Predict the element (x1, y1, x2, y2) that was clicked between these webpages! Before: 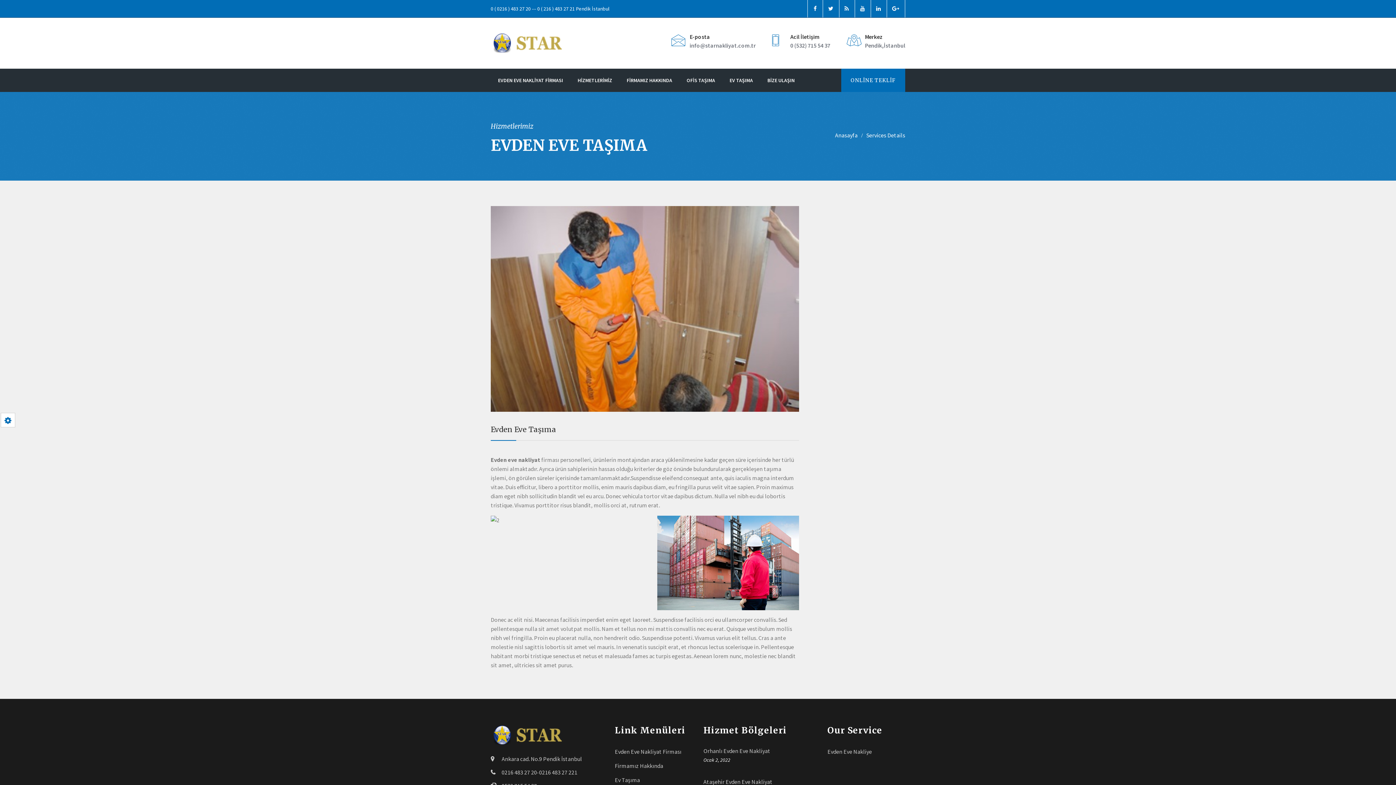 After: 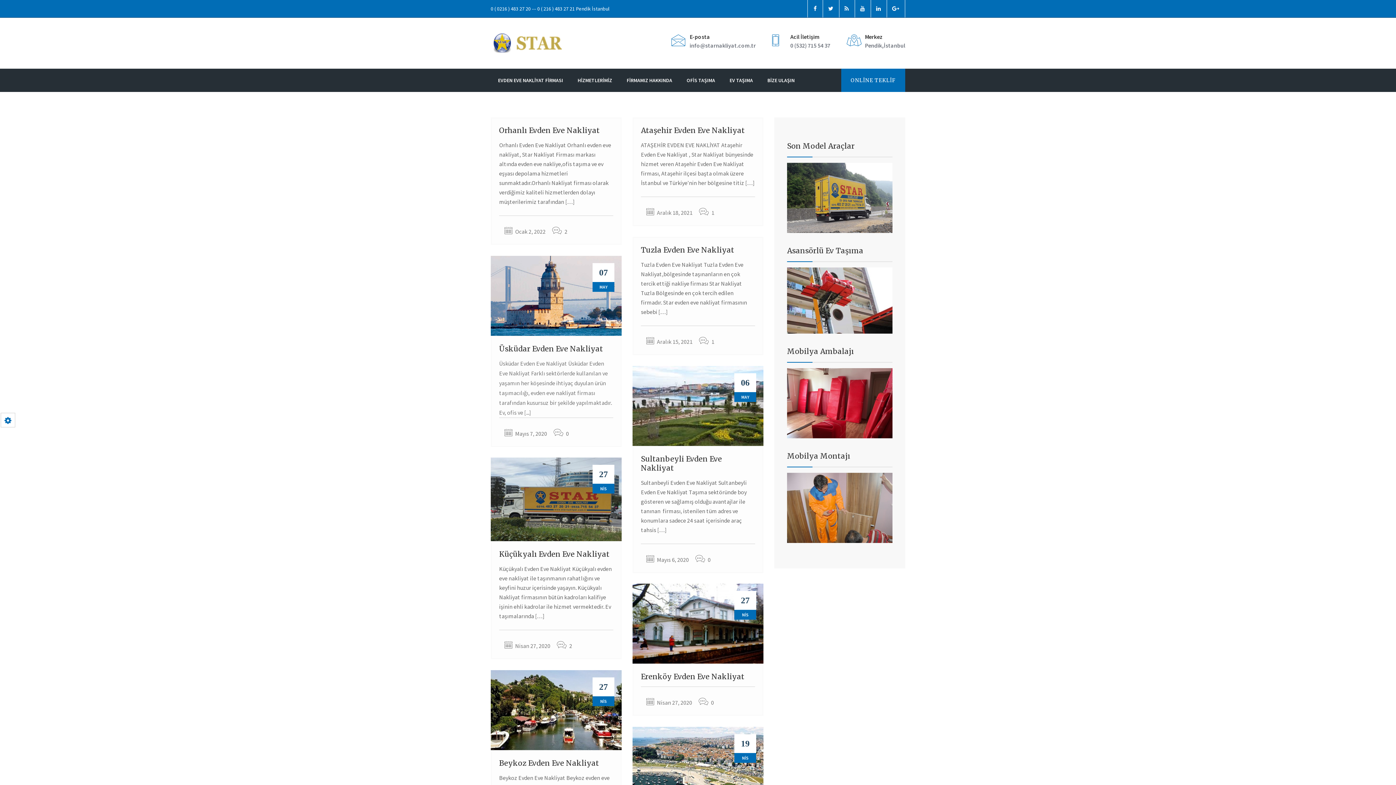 Action: bbox: (827, 747, 905, 756) label: Evden Eve Nakliye